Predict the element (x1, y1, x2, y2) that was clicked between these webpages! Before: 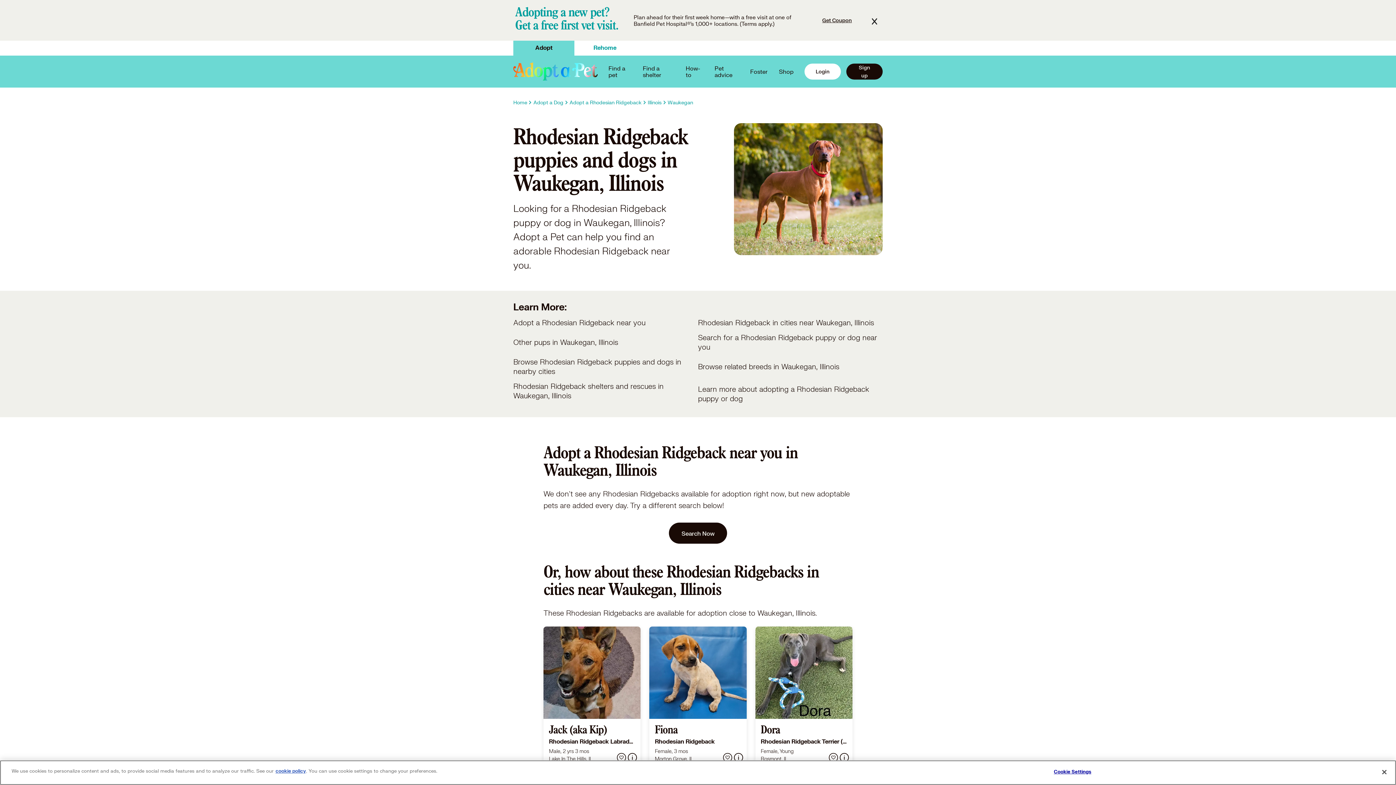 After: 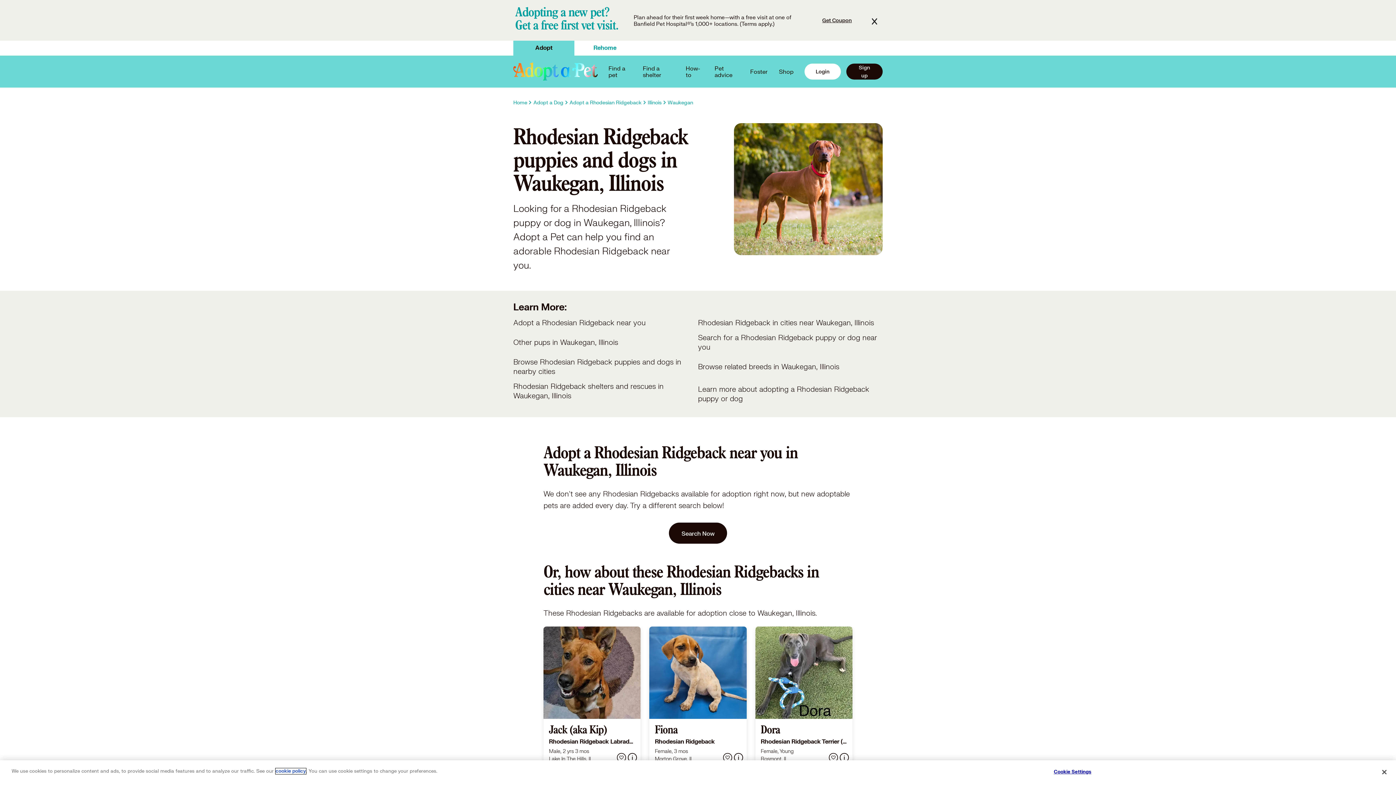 Action: label: cookie policy
(opens in a new tab) bbox: (275, 768, 306, 774)